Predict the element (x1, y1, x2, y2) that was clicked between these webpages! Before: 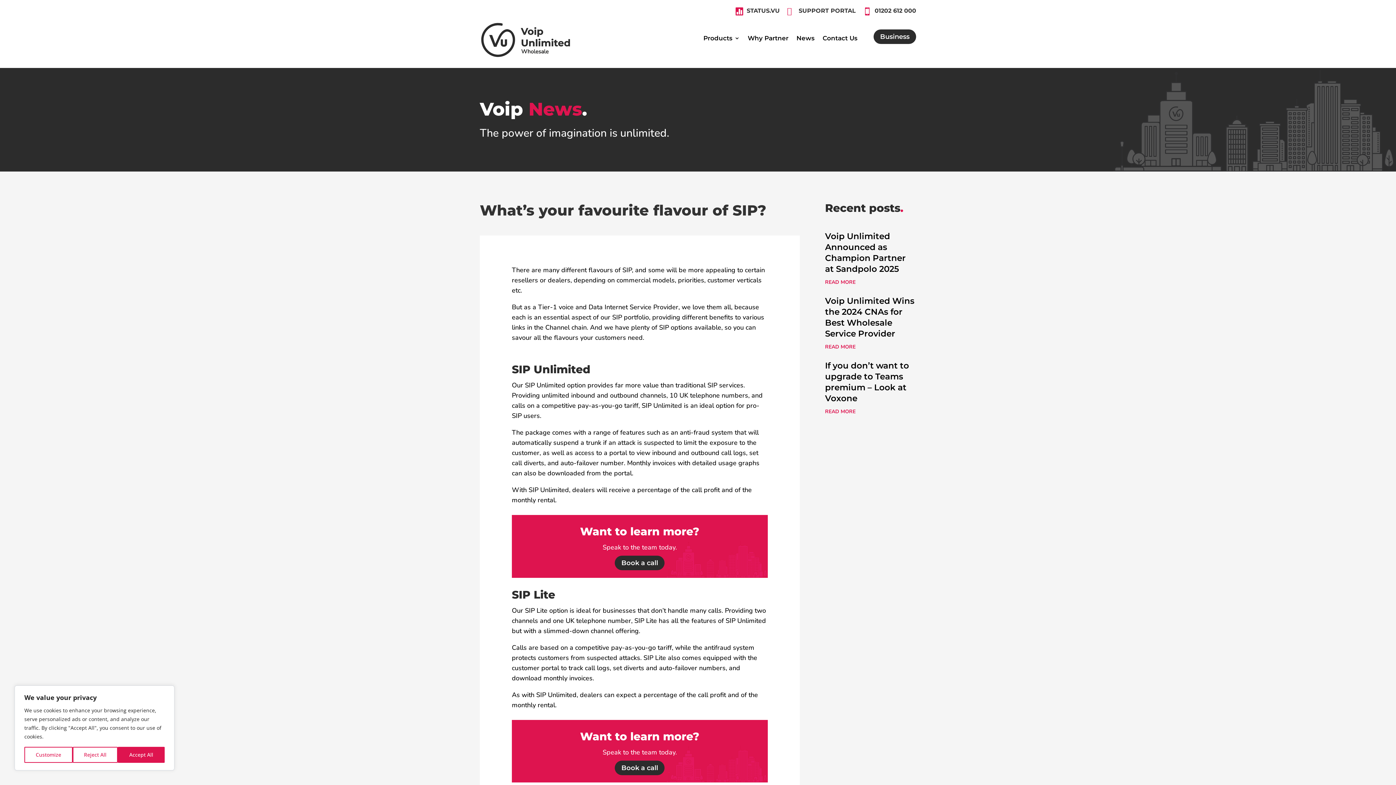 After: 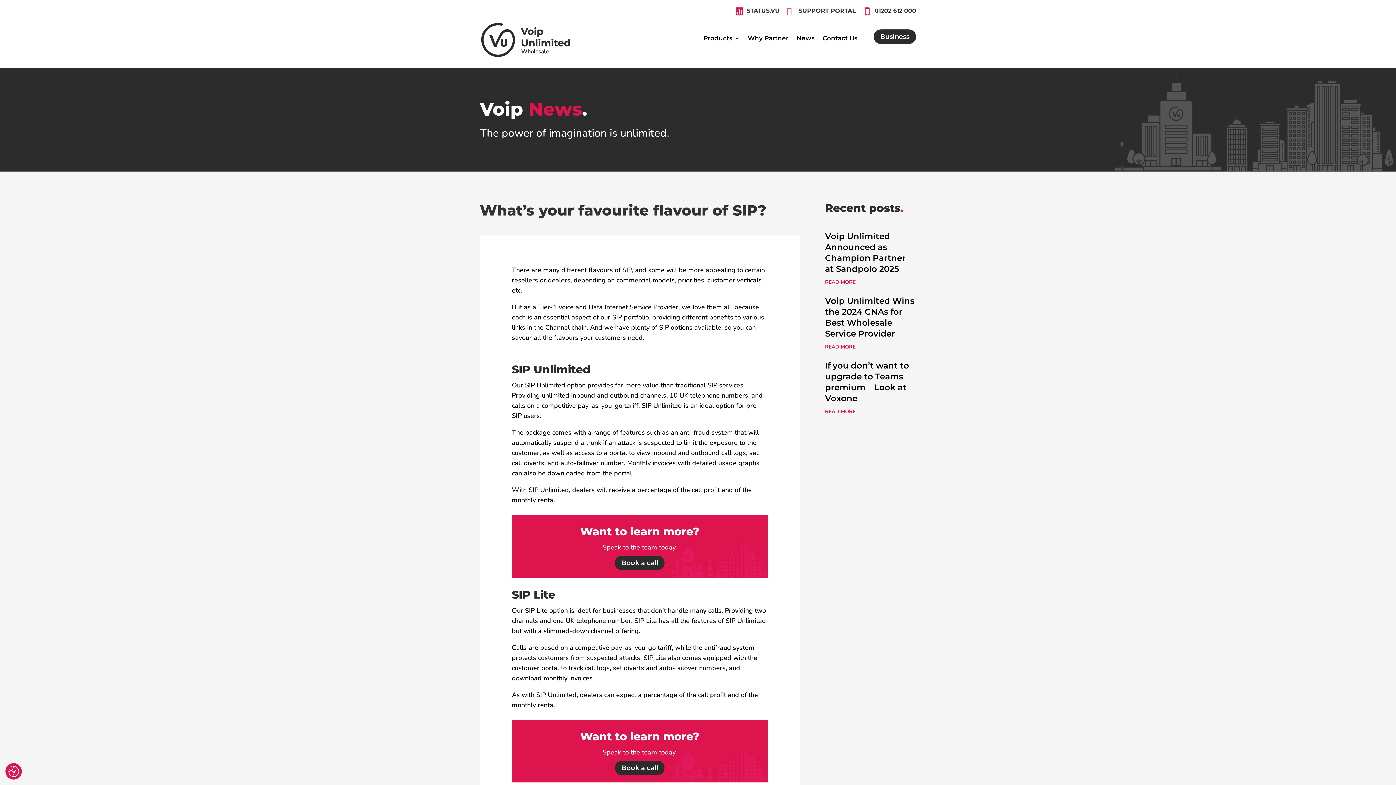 Action: bbox: (117, 747, 164, 763) label: Accept All